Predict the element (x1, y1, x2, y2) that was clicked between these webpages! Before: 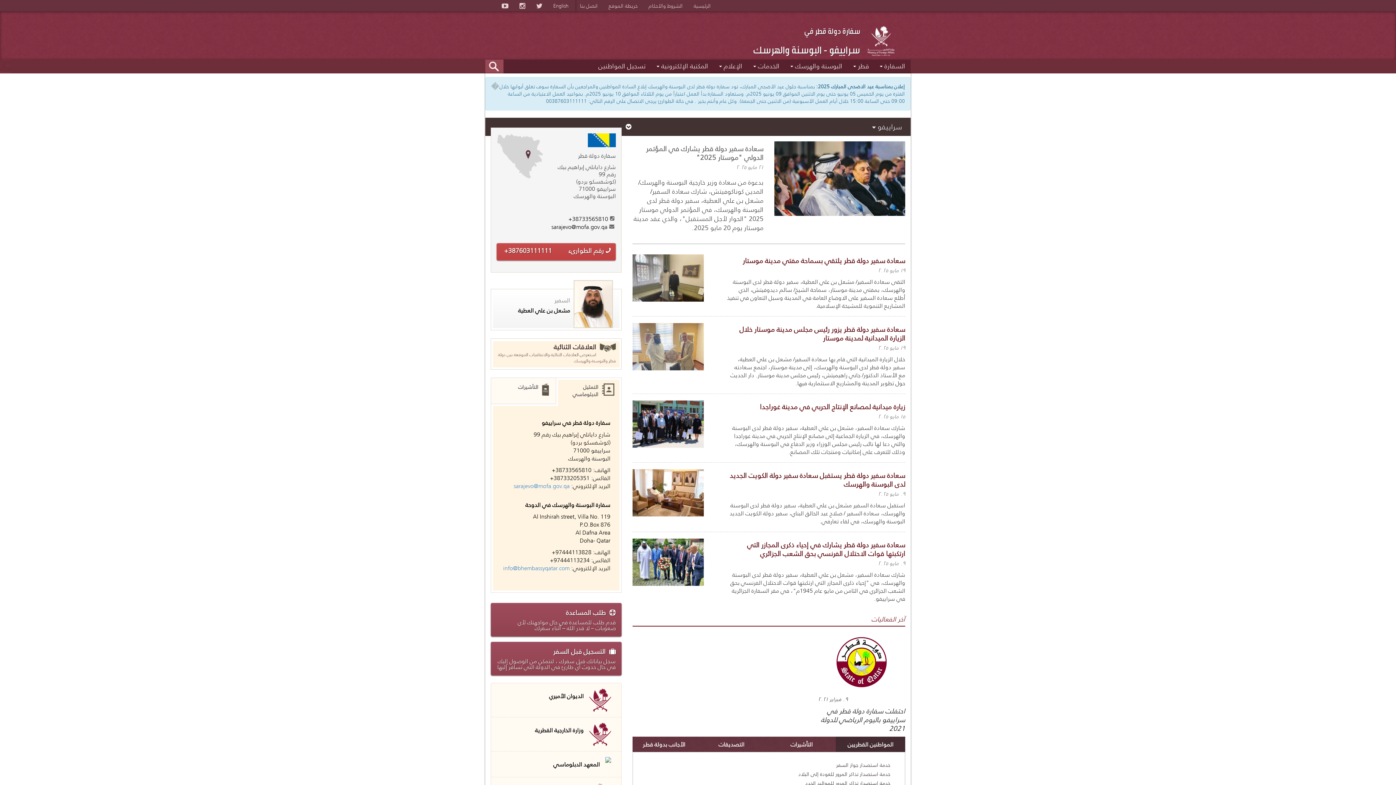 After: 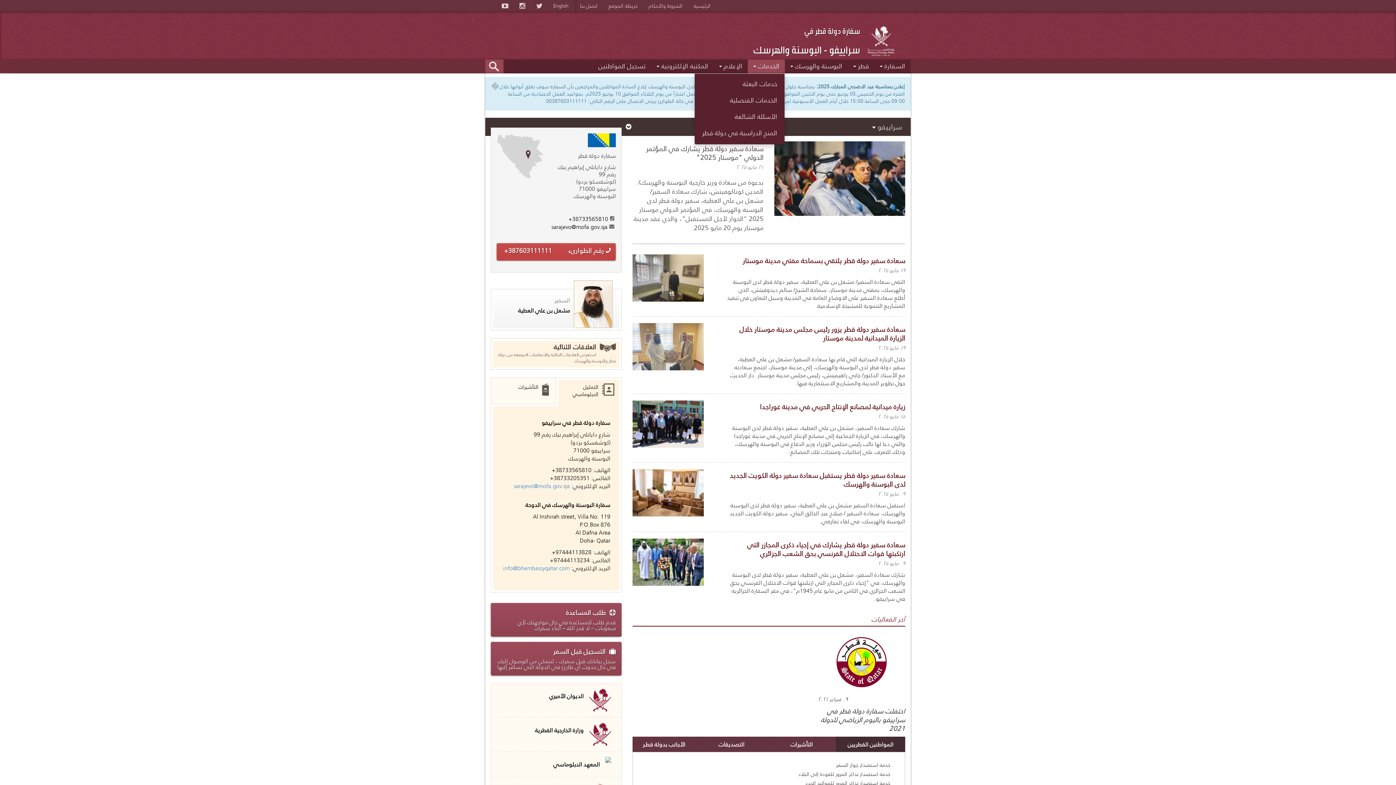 Action: label: الخدمات bbox: (748, 59, 785, 73)